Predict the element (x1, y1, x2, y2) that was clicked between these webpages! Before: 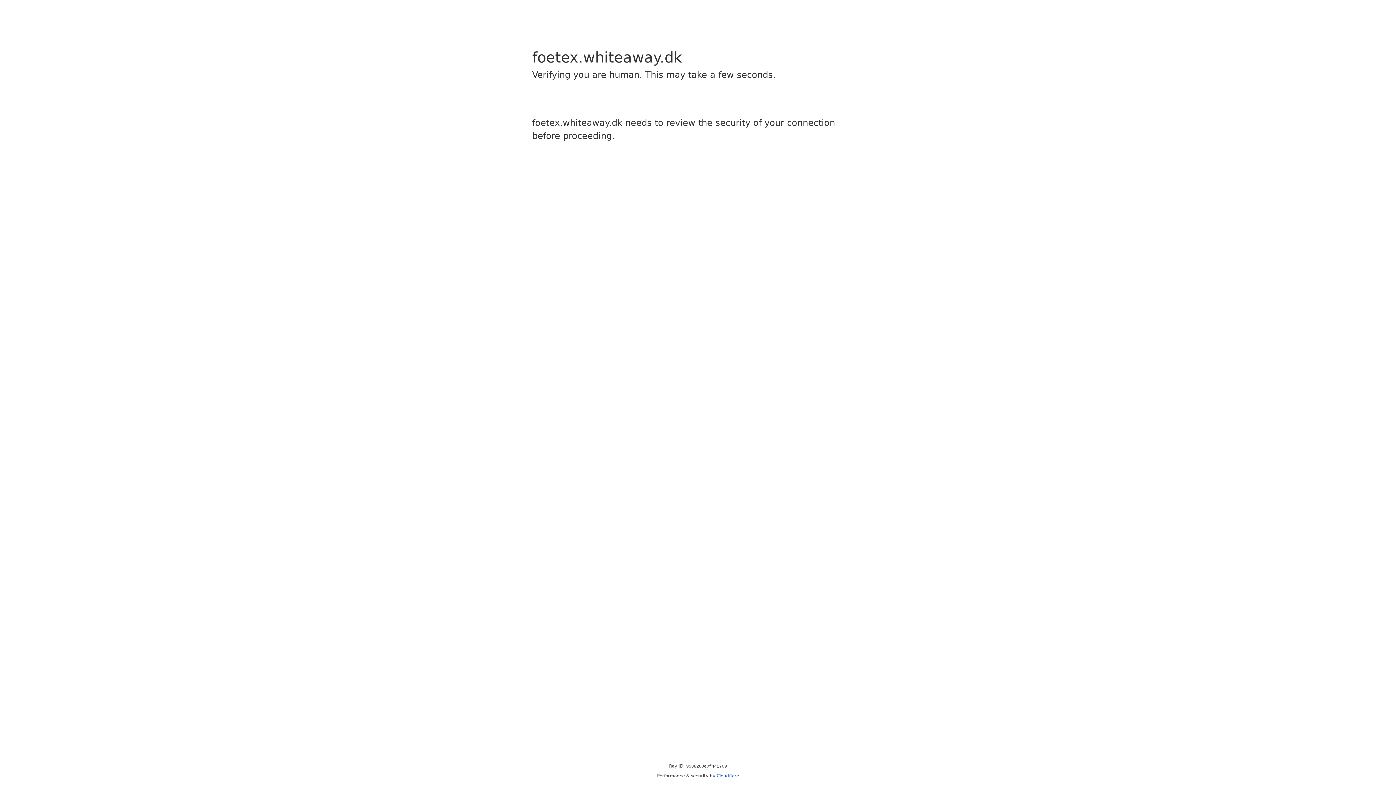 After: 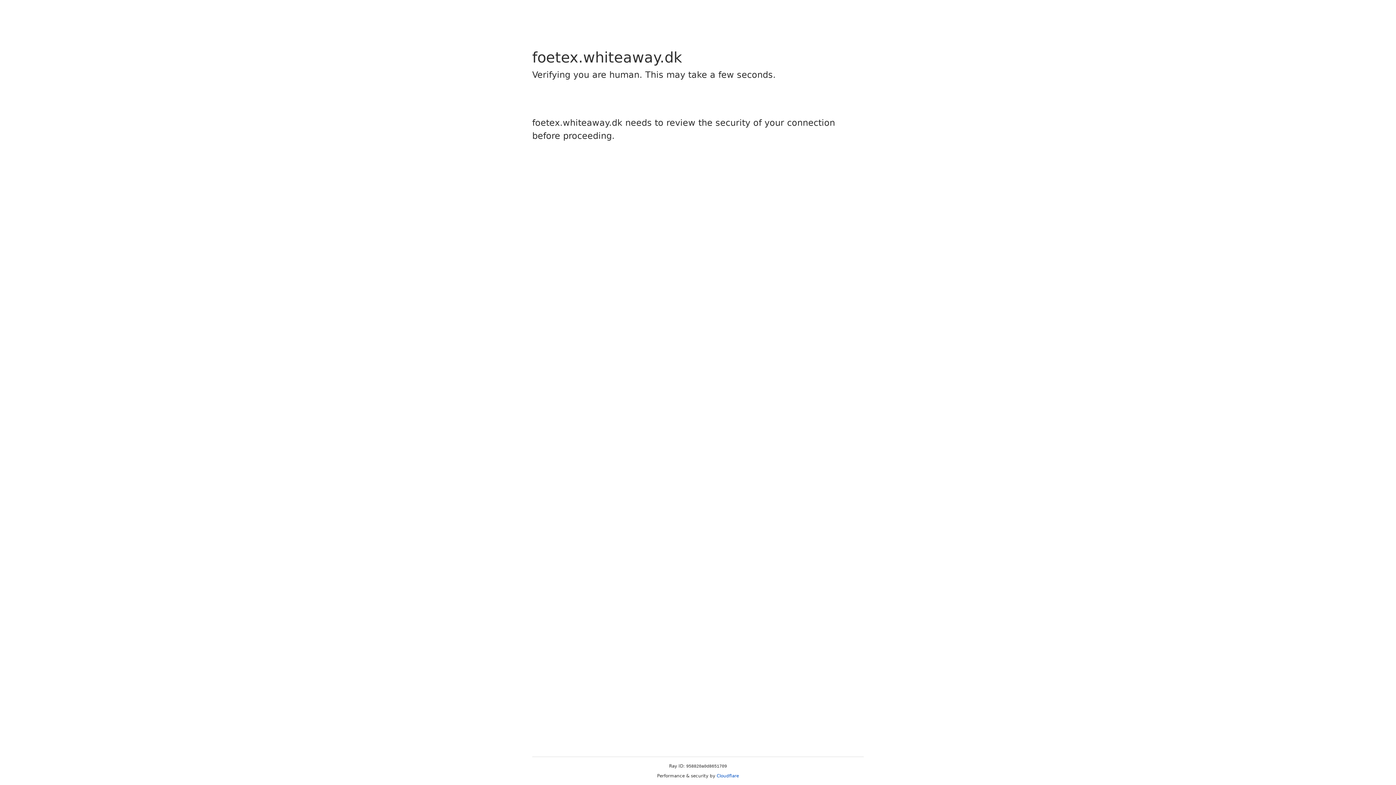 Action: bbox: (716, 773, 739, 778) label: Cloudflare